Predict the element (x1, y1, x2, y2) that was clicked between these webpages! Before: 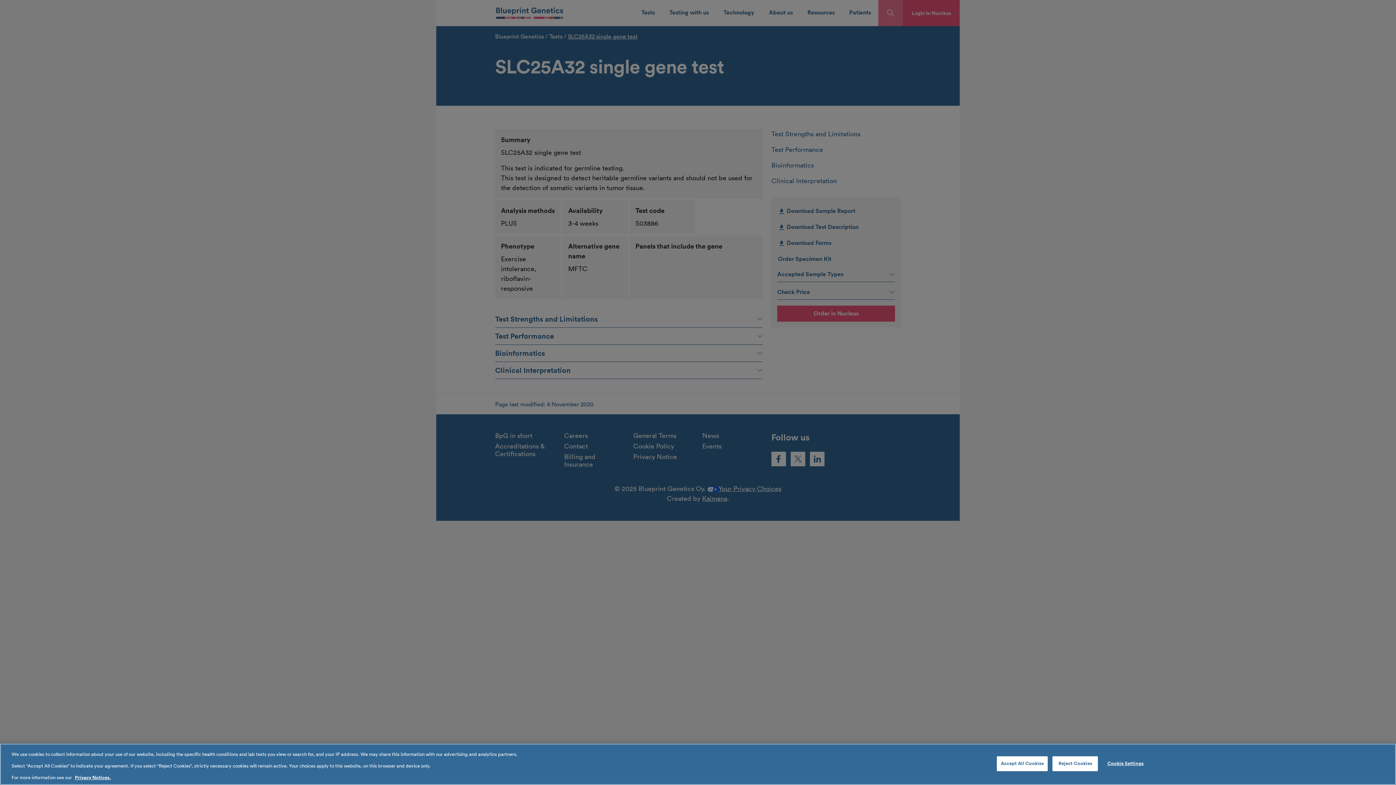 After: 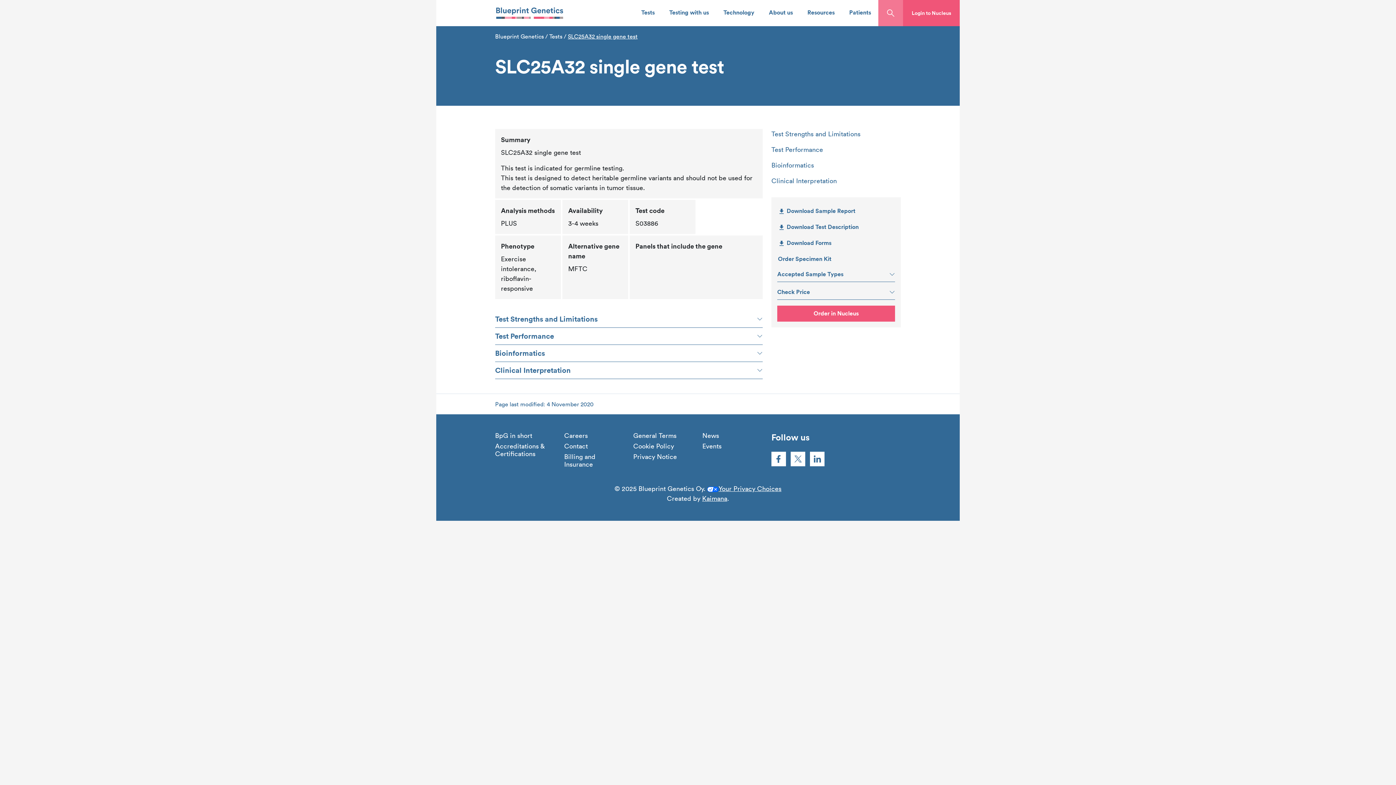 Action: bbox: (1052, 756, 1098, 771) label: Reject Cookies